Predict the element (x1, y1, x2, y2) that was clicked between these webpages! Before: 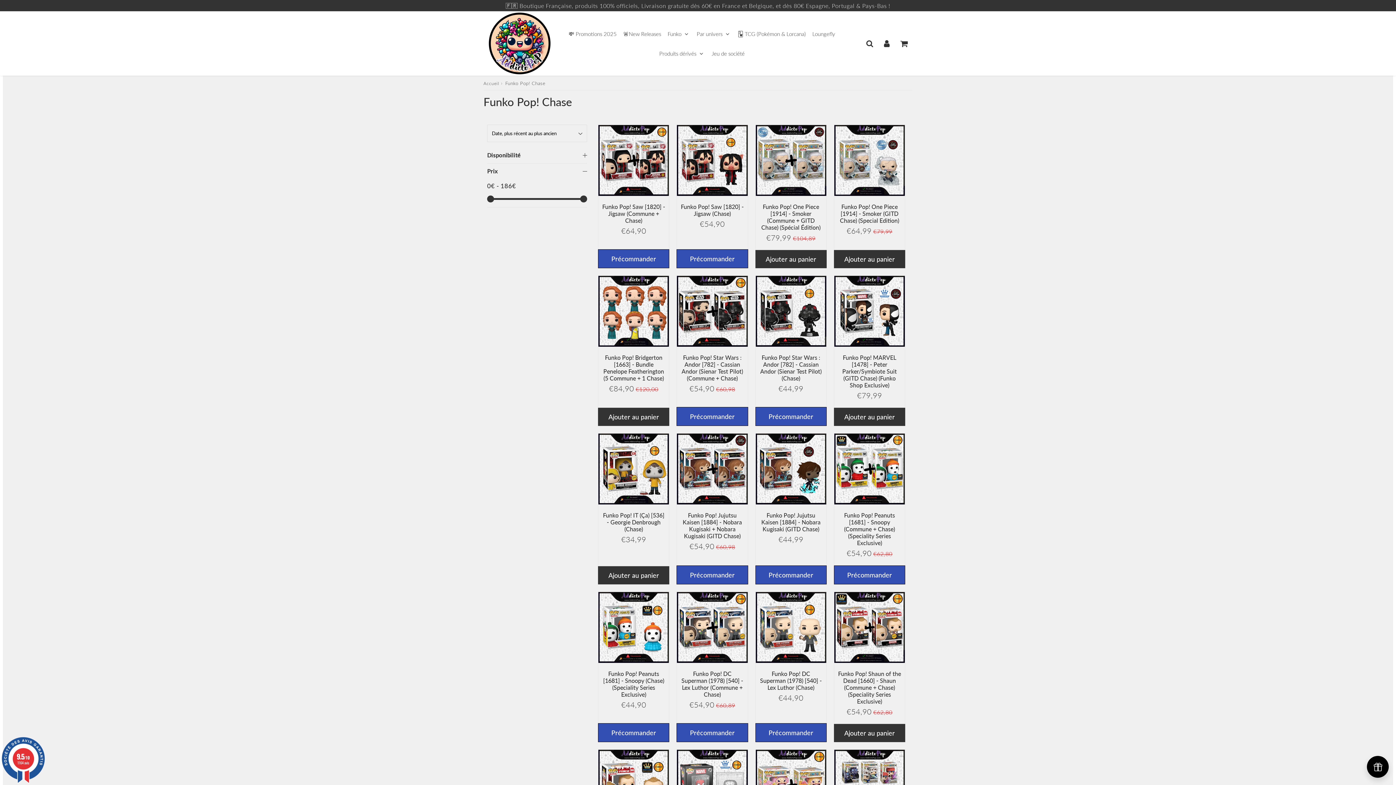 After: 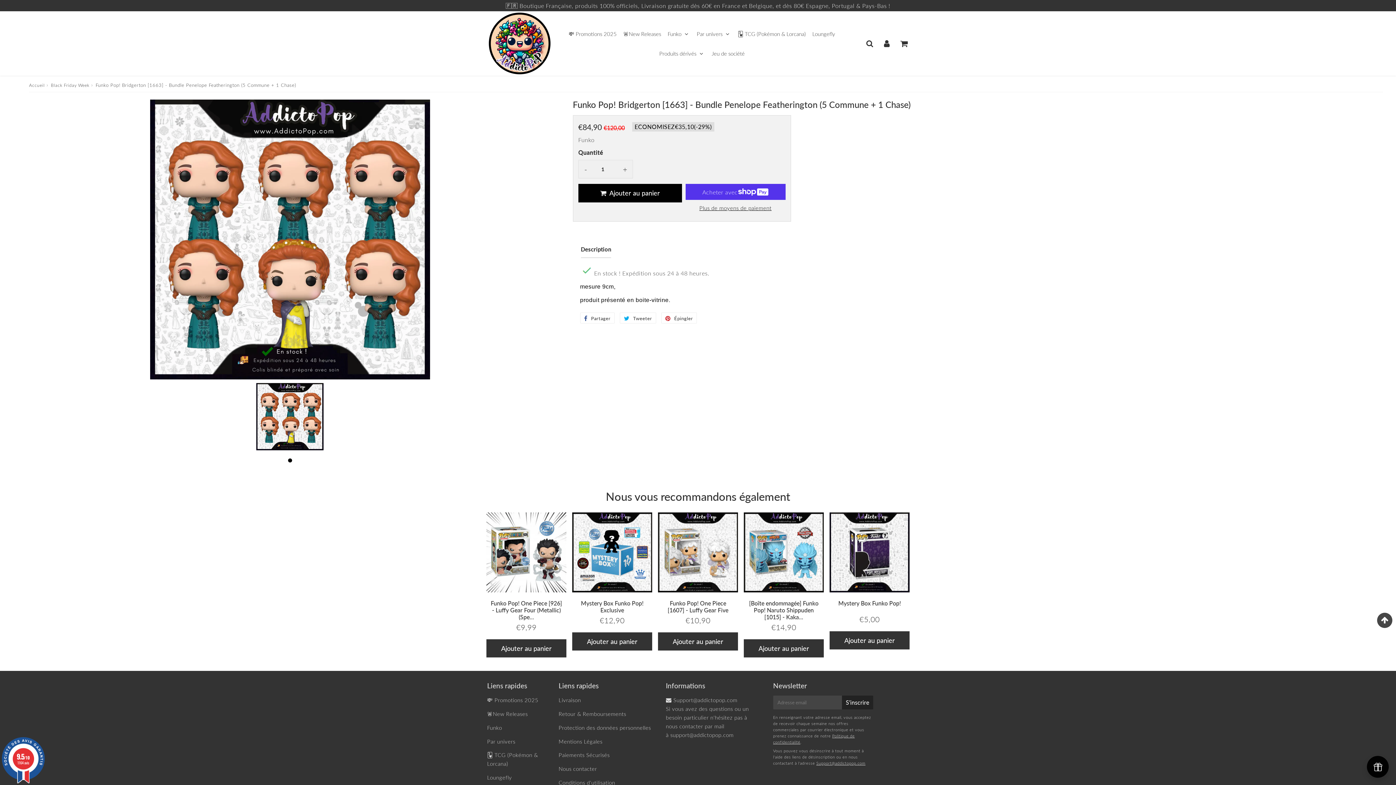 Action: label: Funko Pop! Bridgerton [1663] - Bundle Penelope Featherington (5 Commune + 1 Chase) bbox: (603, 354, 664, 381)